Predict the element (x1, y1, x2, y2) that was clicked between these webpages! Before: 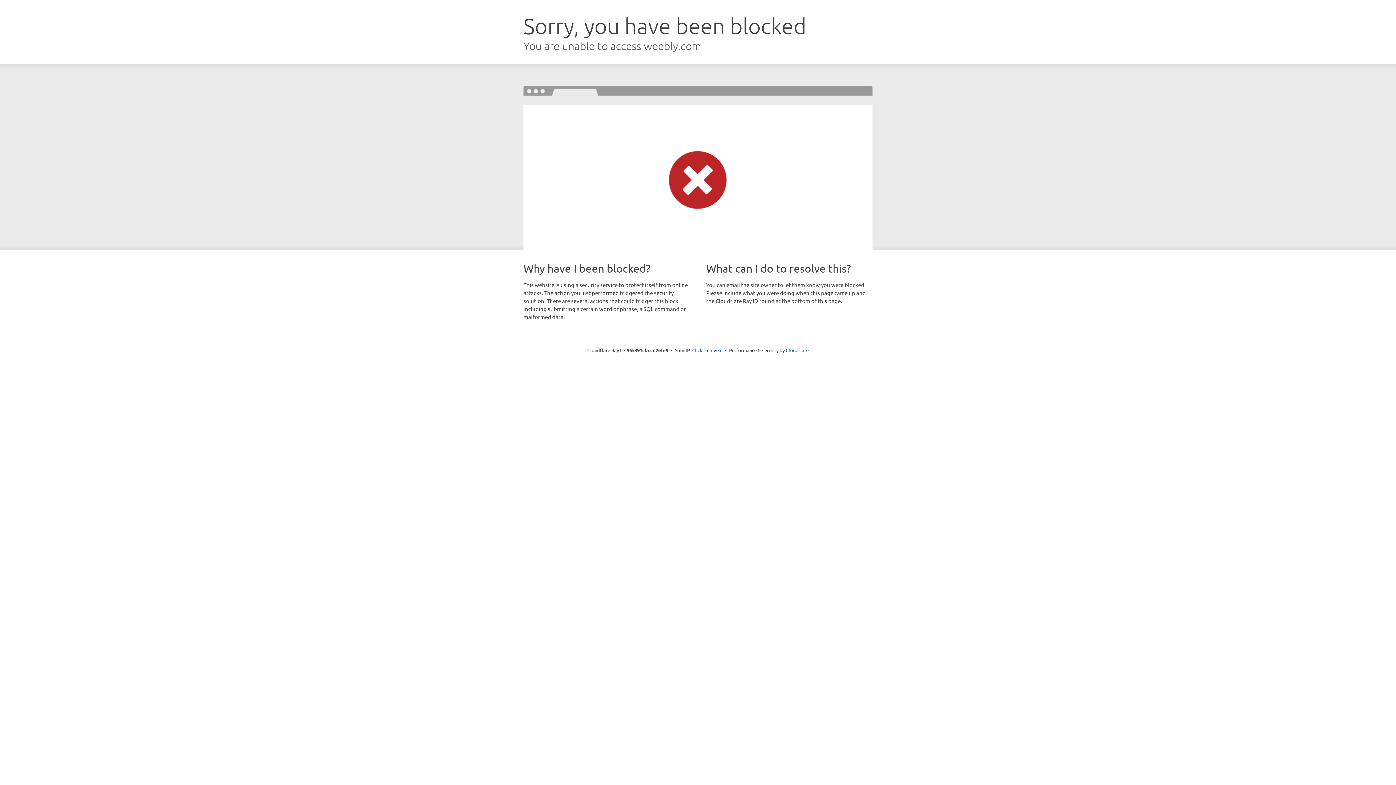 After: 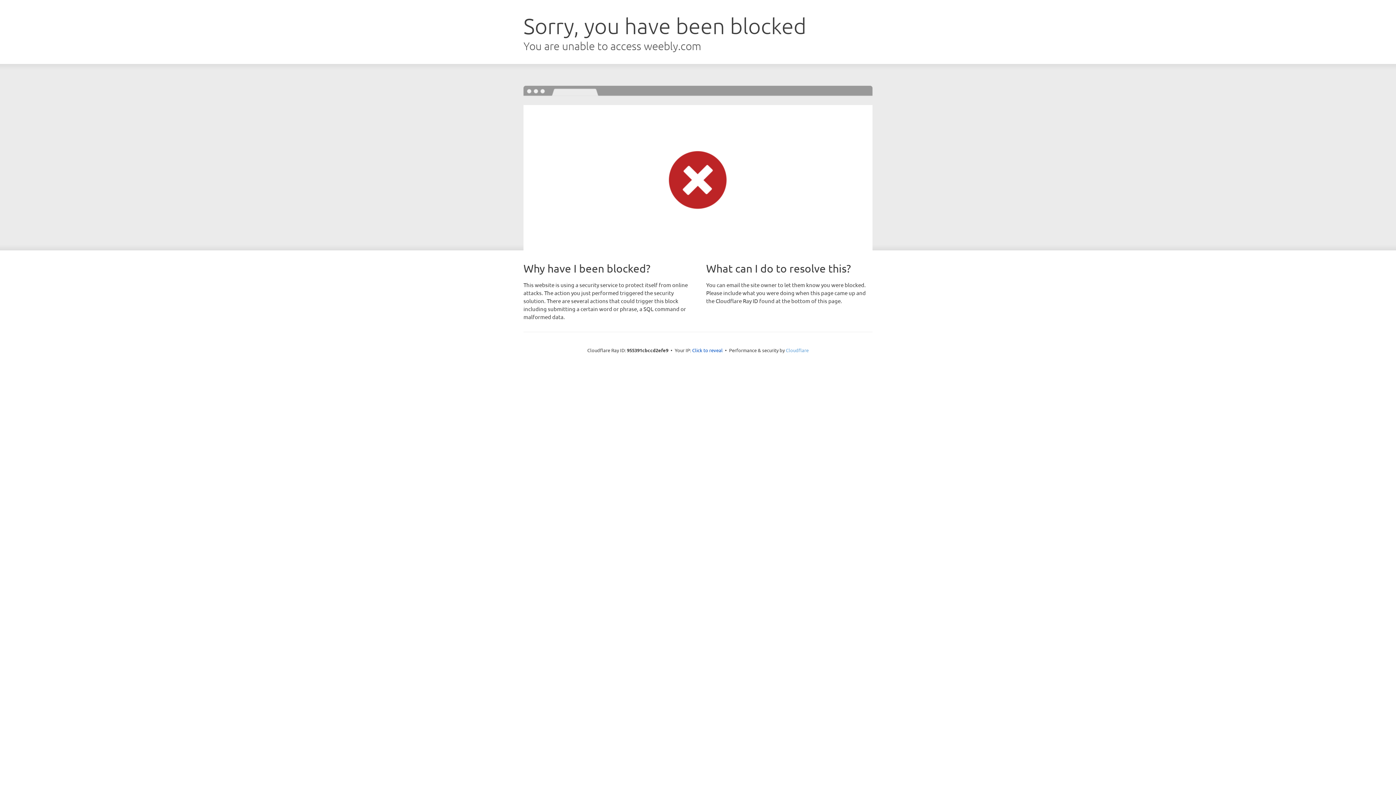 Action: label: Cloudflare bbox: (786, 347, 808, 353)